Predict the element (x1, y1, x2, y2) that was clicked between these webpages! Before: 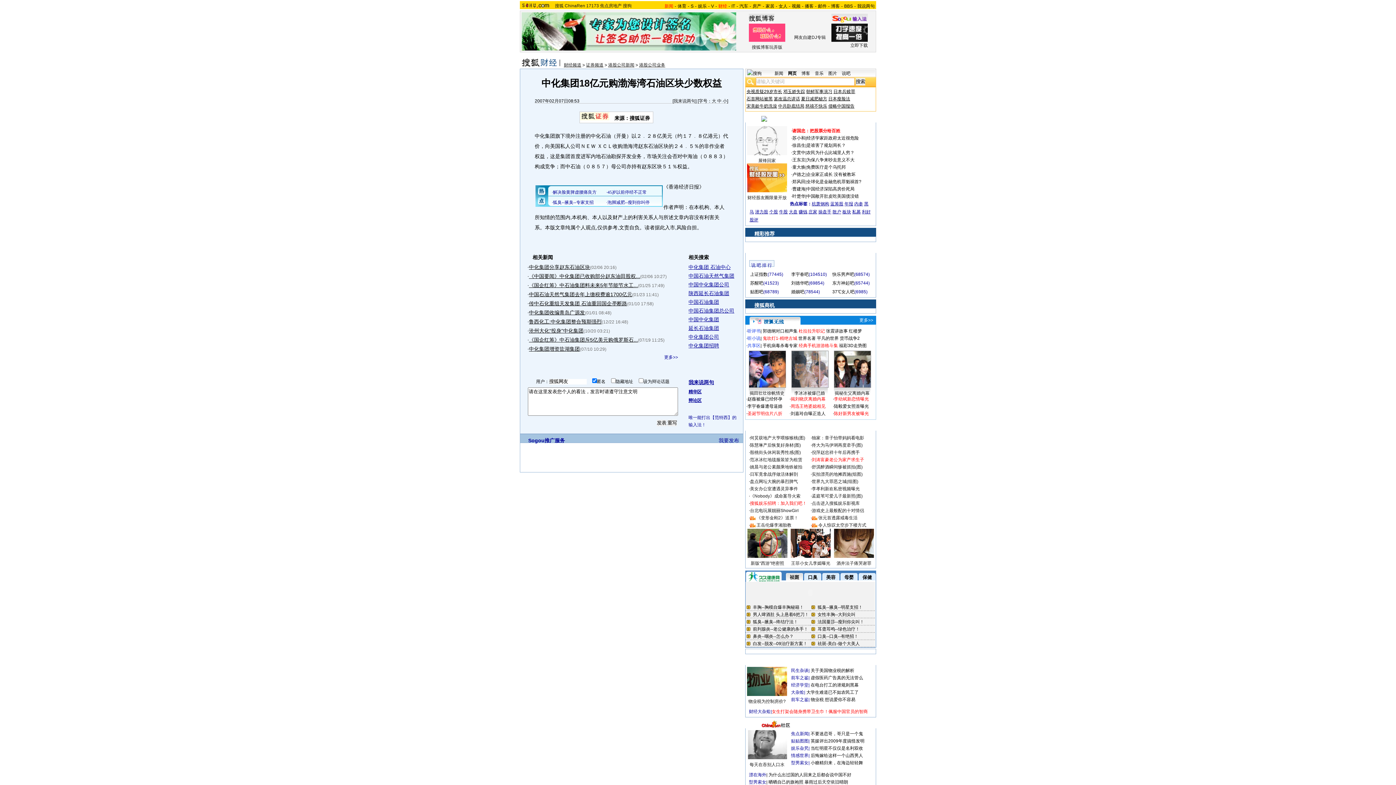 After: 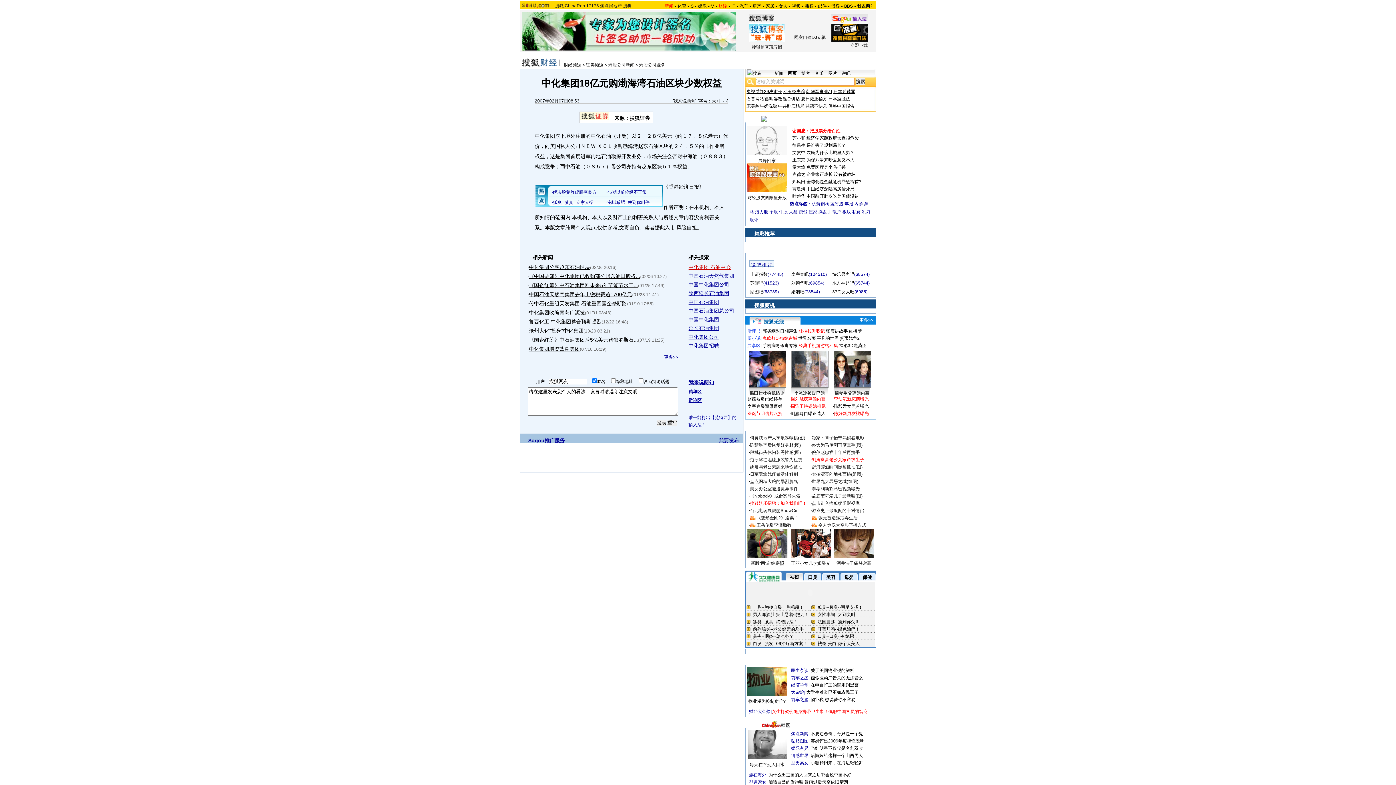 Action: bbox: (688, 264, 730, 270) label: 中化集团 石油中心